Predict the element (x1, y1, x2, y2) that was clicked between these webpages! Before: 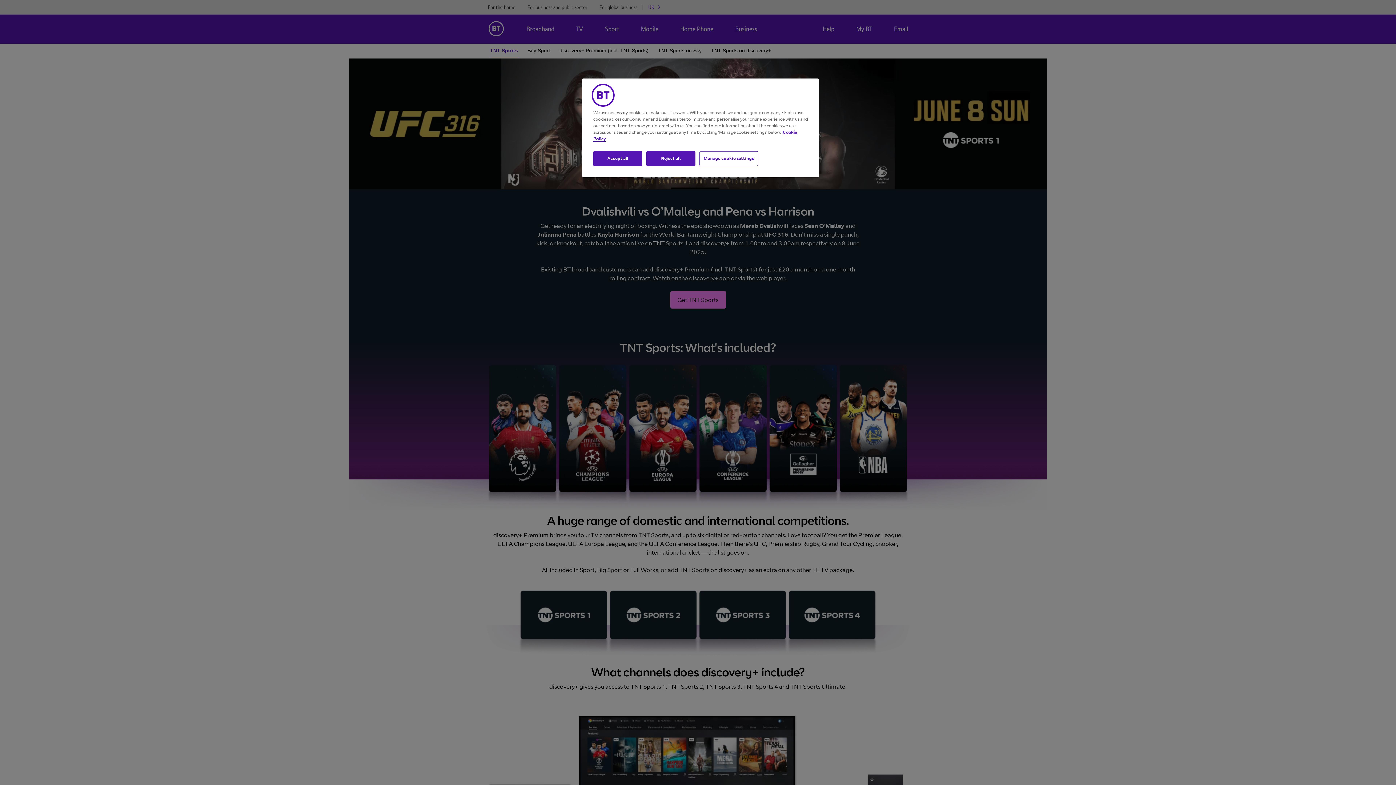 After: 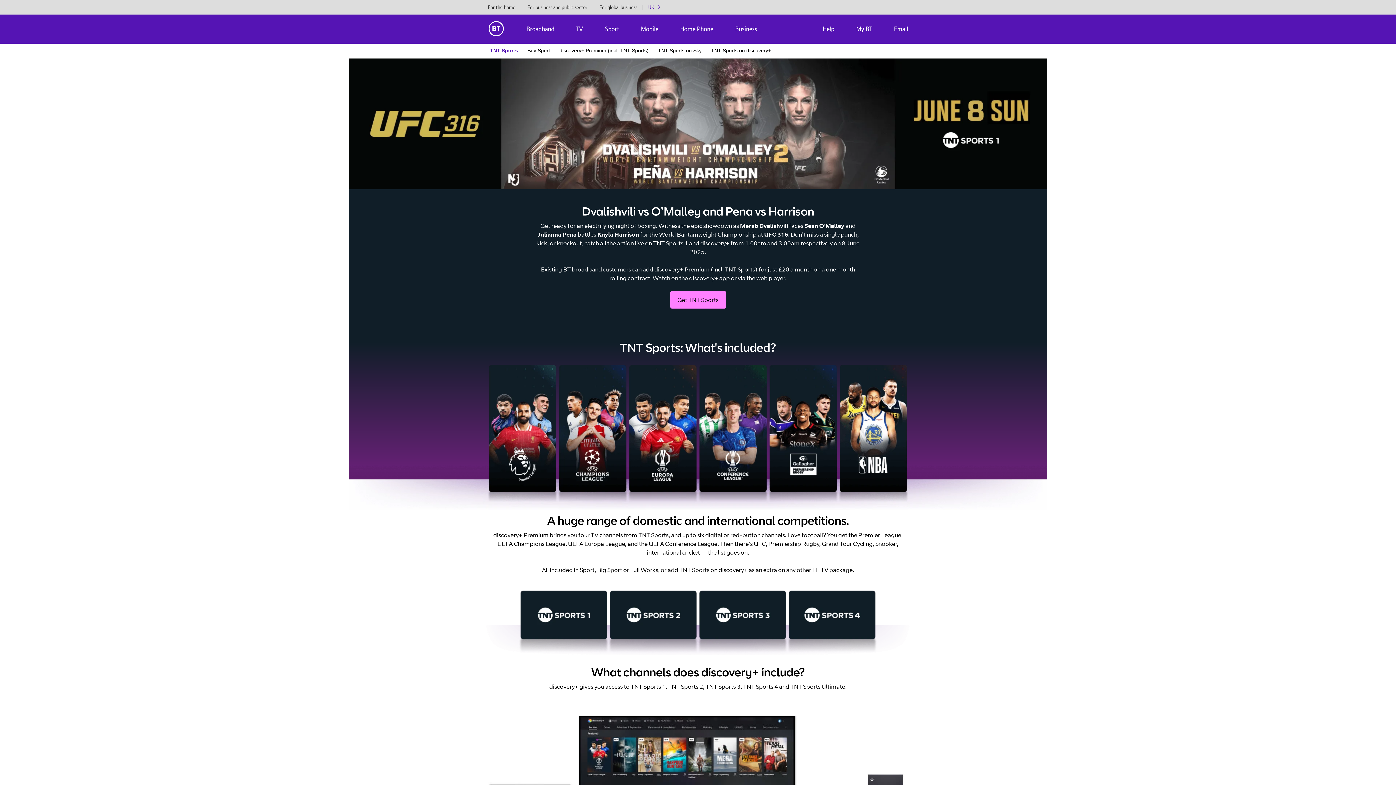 Action: label: Accept all bbox: (593, 151, 642, 166)